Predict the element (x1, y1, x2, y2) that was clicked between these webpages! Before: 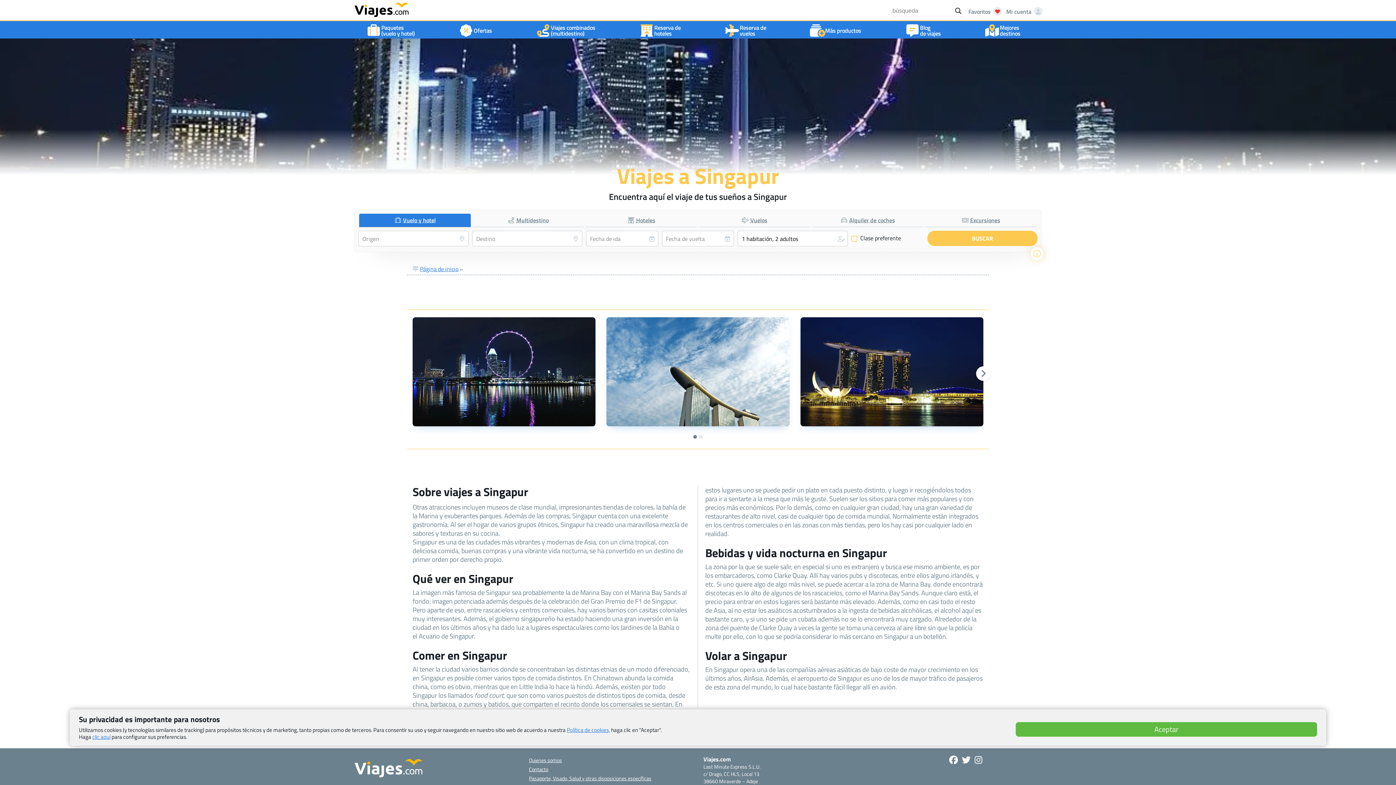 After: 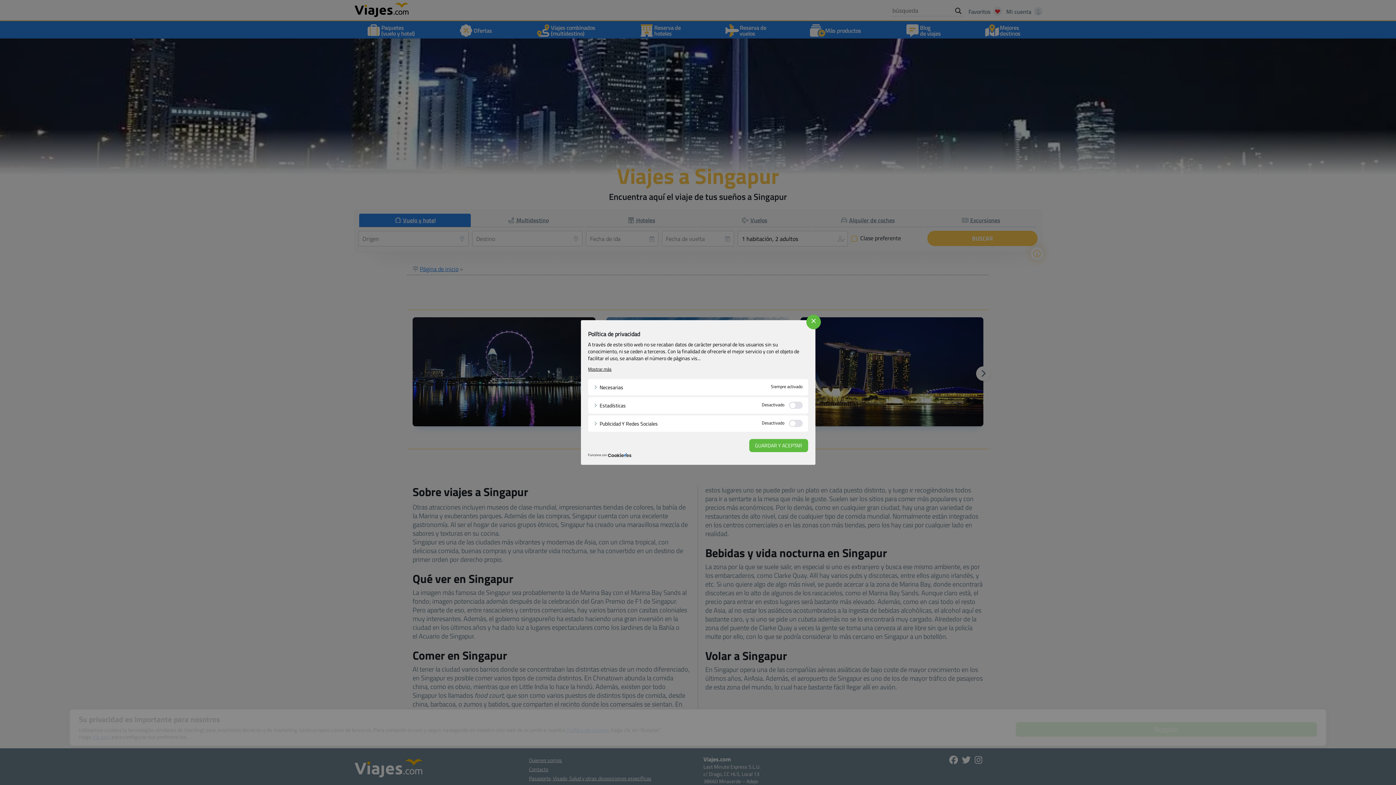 Action: bbox: (92, 733, 110, 741) label: clic aquí